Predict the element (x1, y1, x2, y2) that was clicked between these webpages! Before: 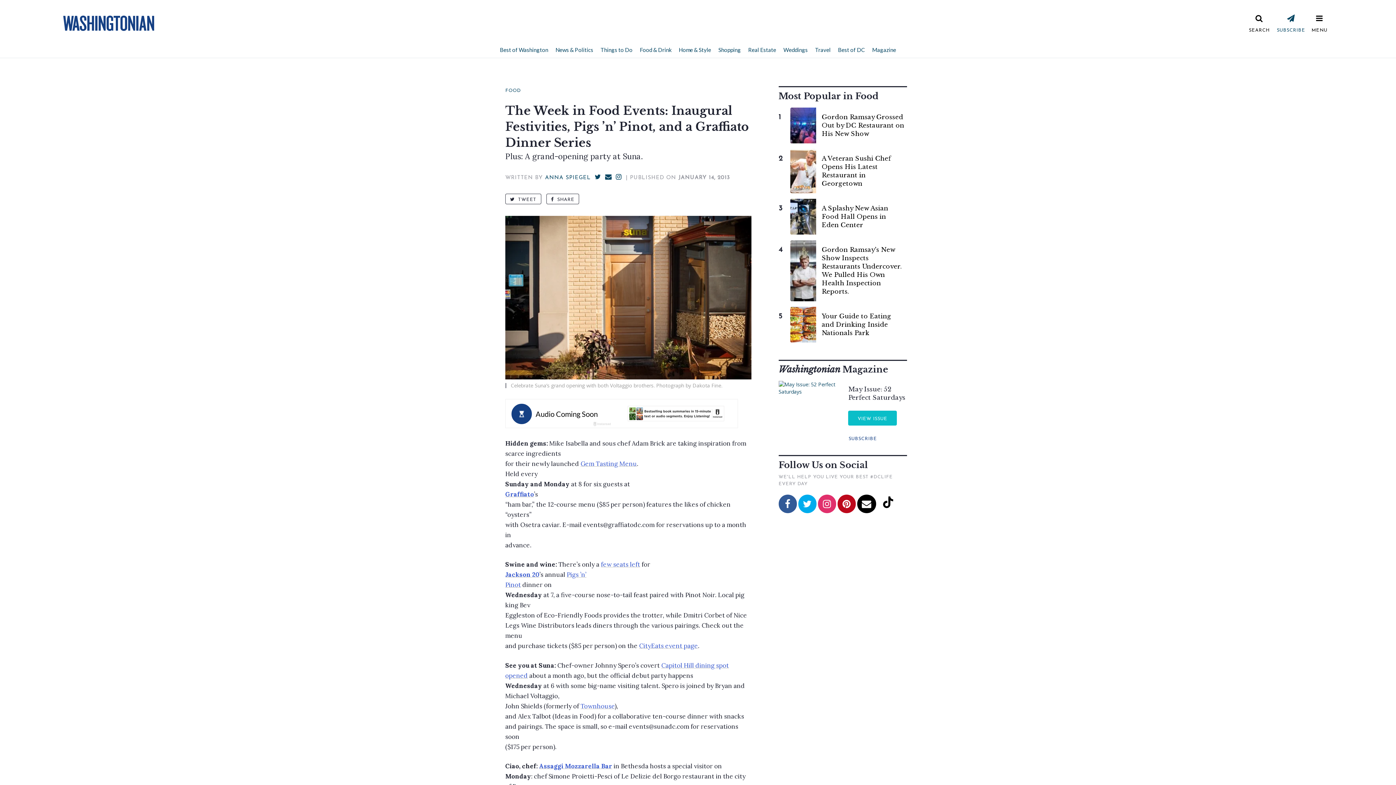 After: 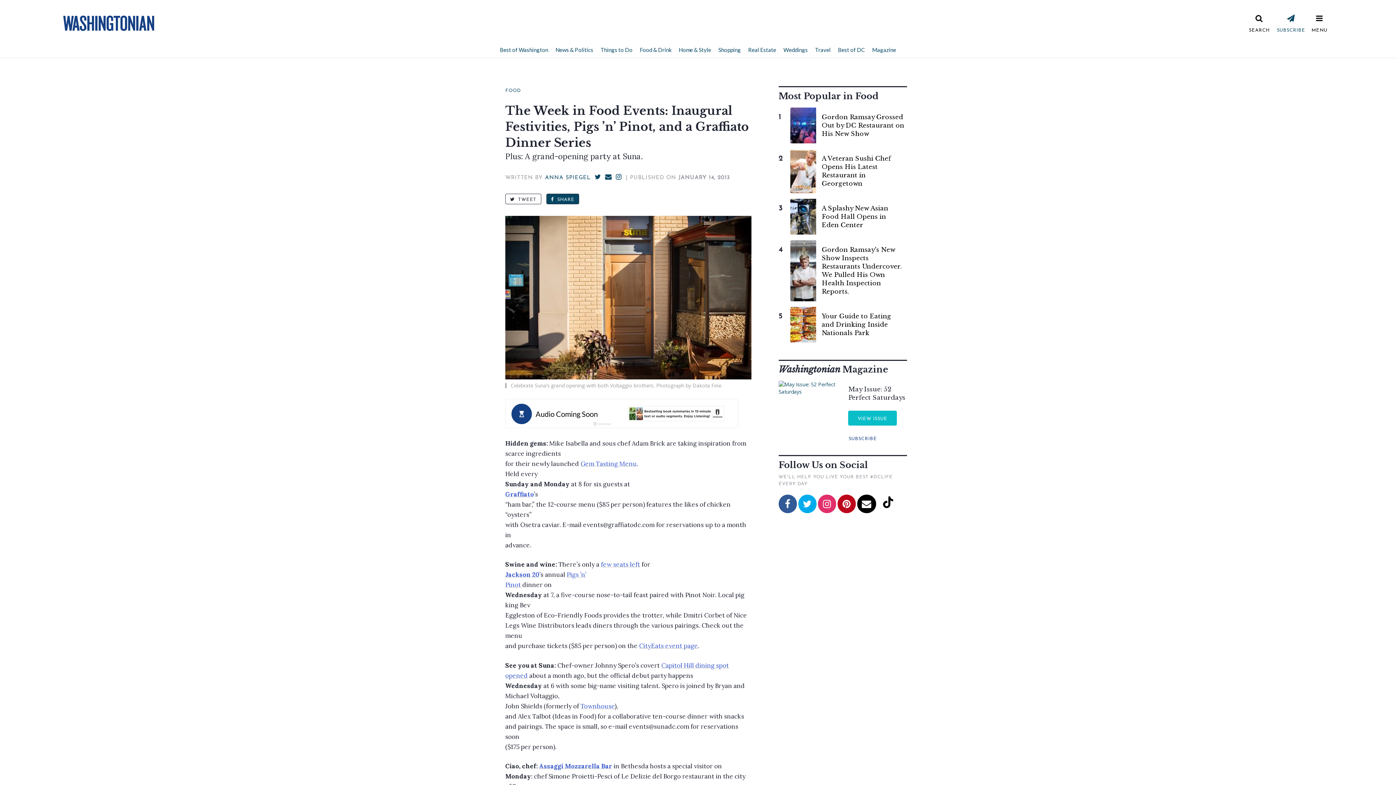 Action: label:  SHARE bbox: (546, 193, 579, 204)